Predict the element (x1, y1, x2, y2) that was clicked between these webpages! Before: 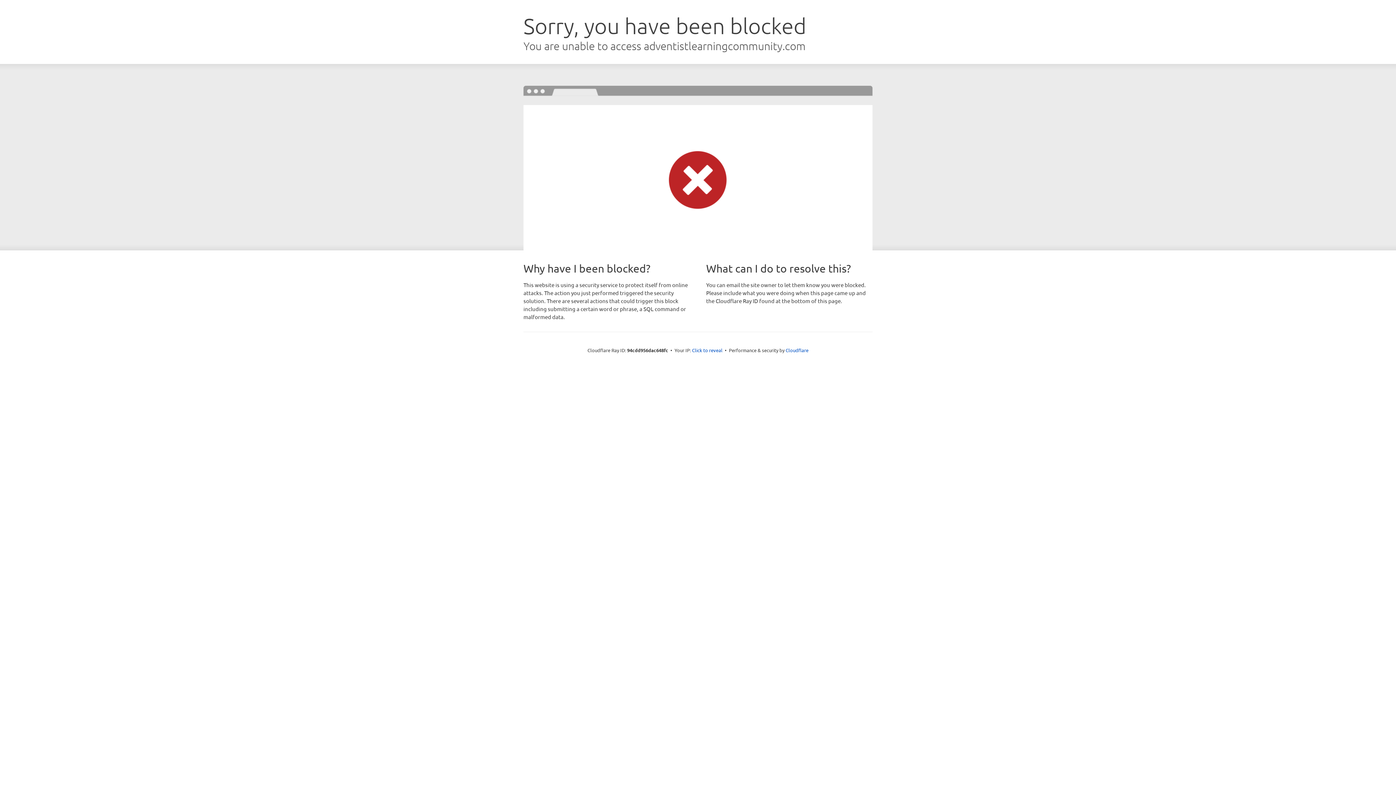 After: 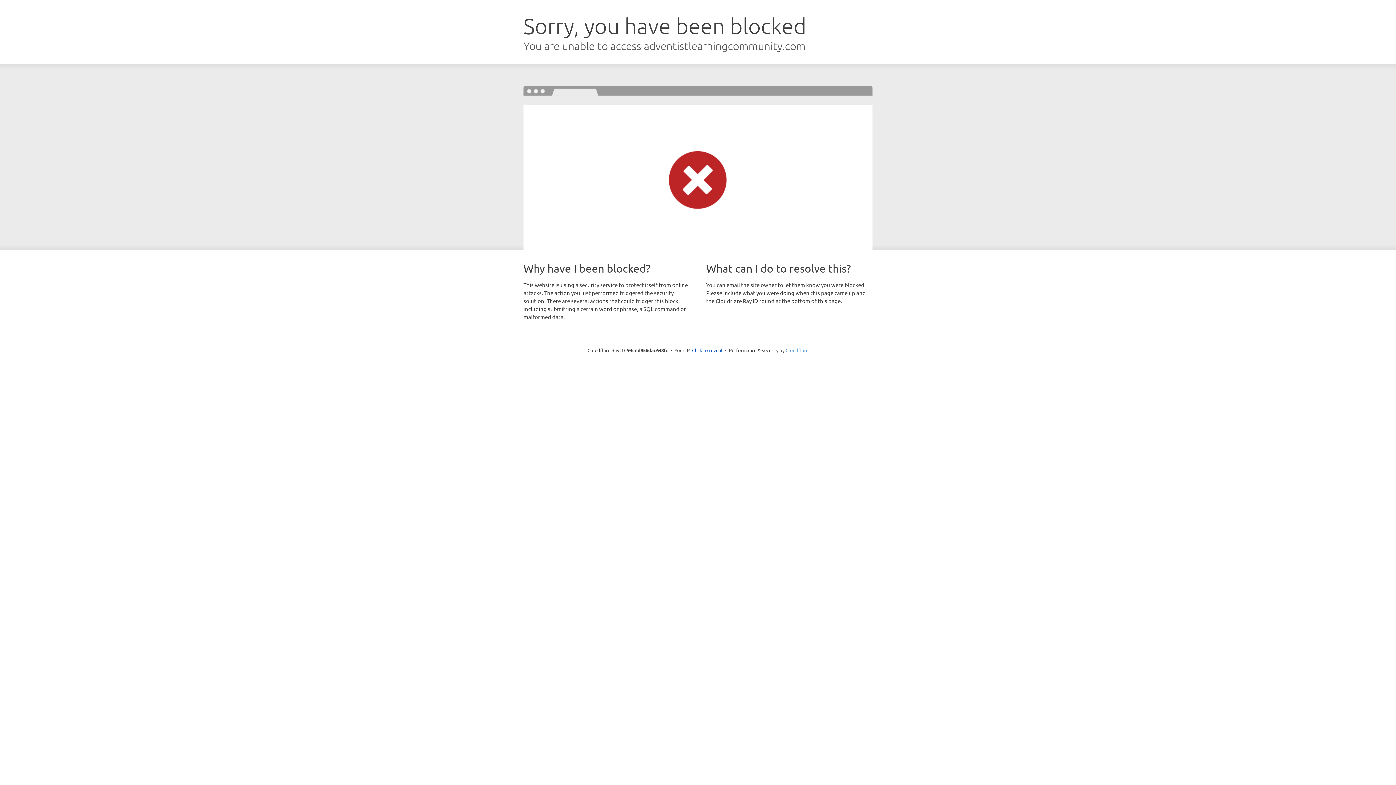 Action: bbox: (785, 347, 808, 353) label: Cloudflare